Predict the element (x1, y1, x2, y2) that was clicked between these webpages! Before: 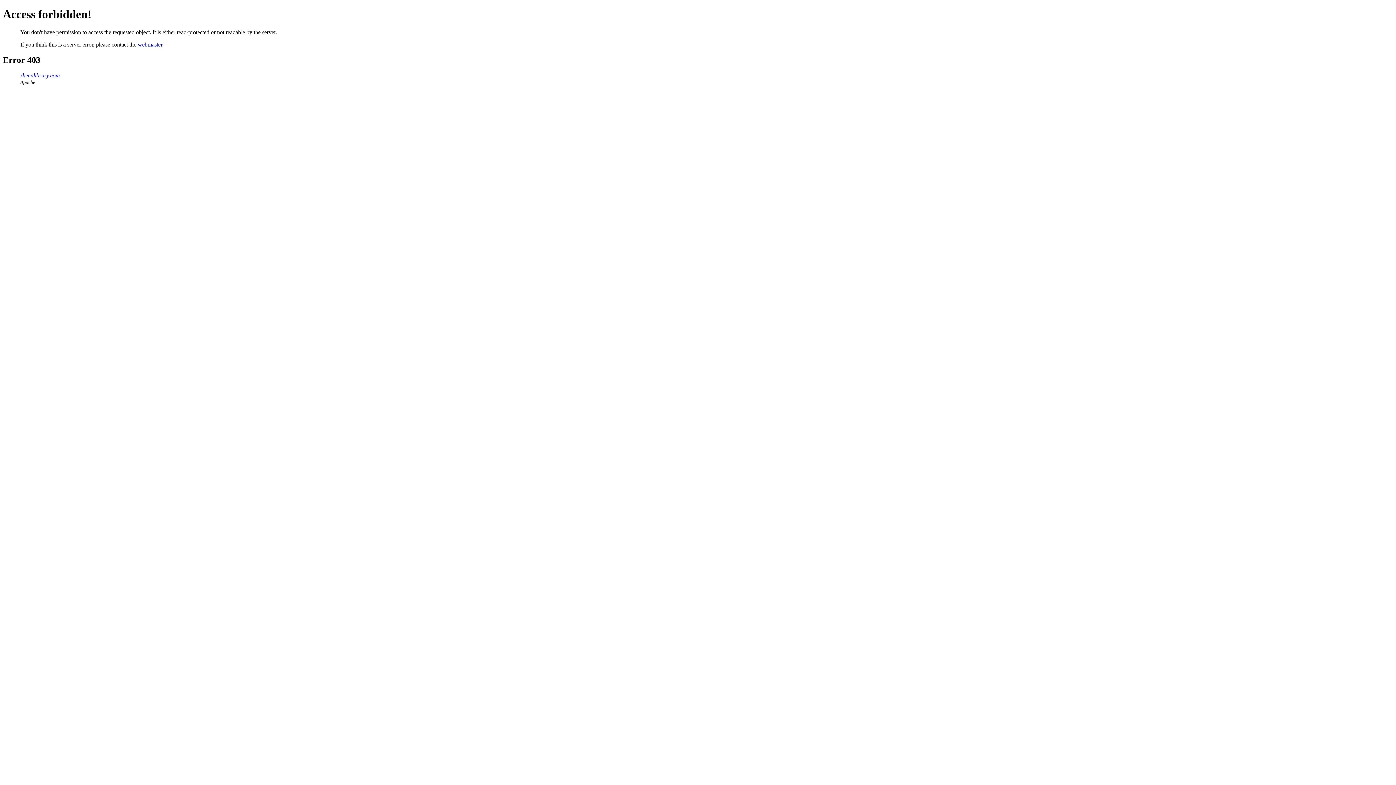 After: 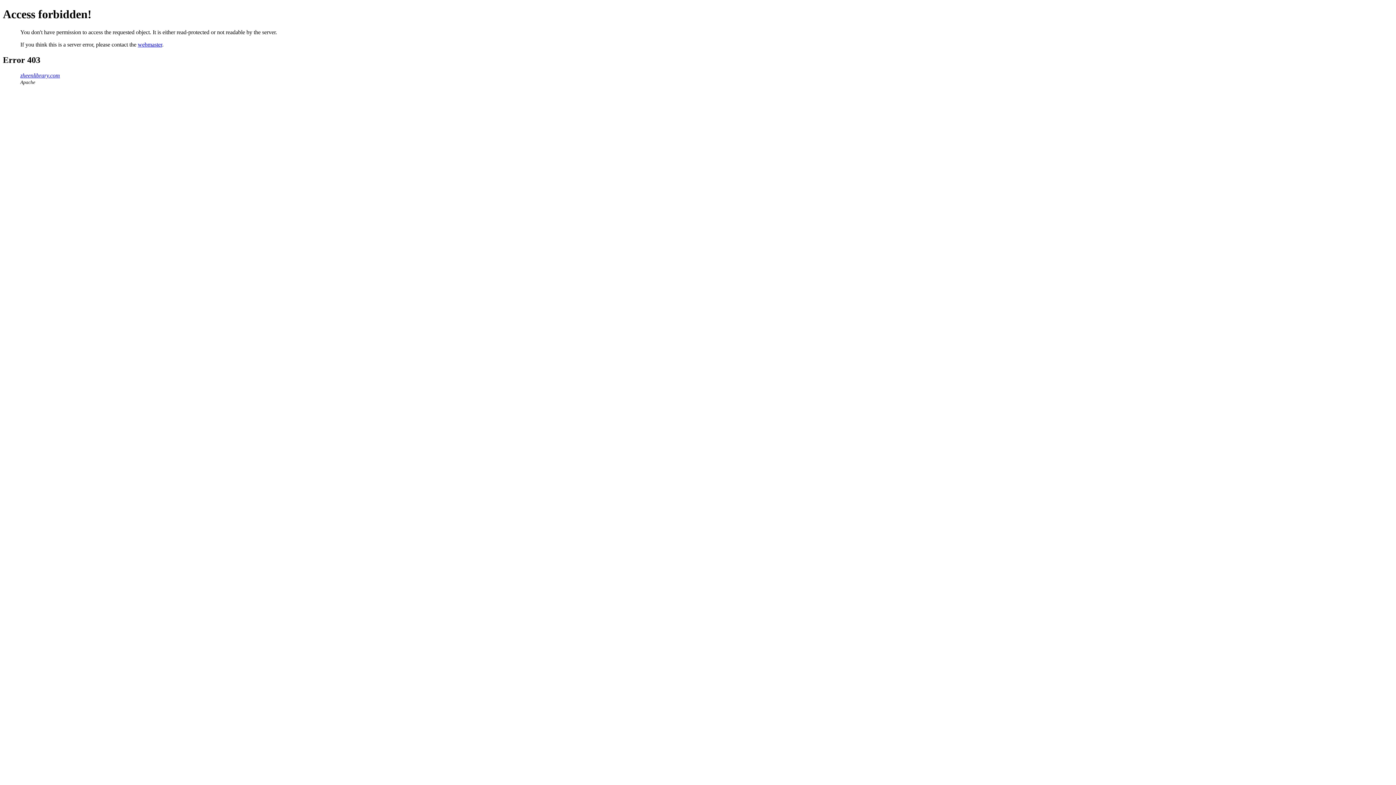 Action: bbox: (137, 41, 162, 47) label: webmaster